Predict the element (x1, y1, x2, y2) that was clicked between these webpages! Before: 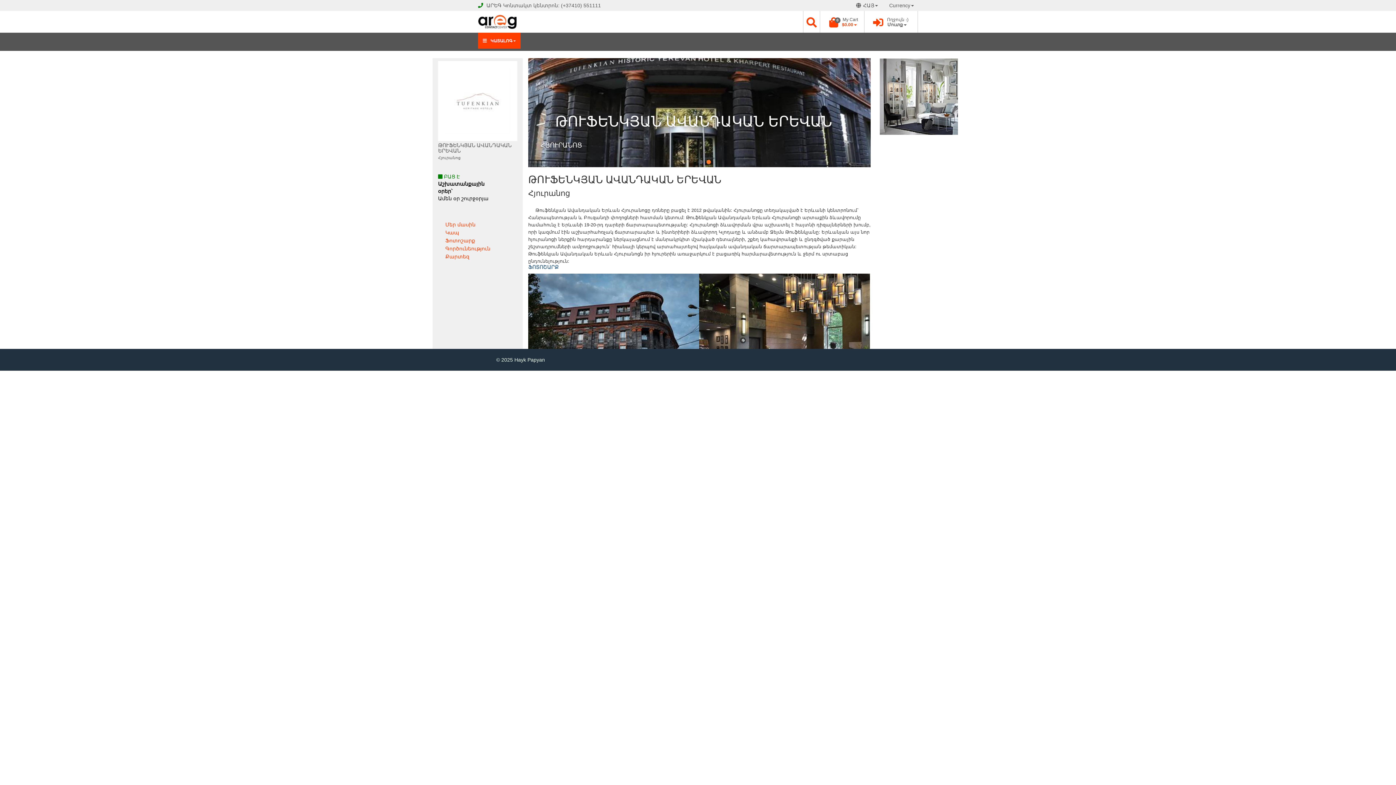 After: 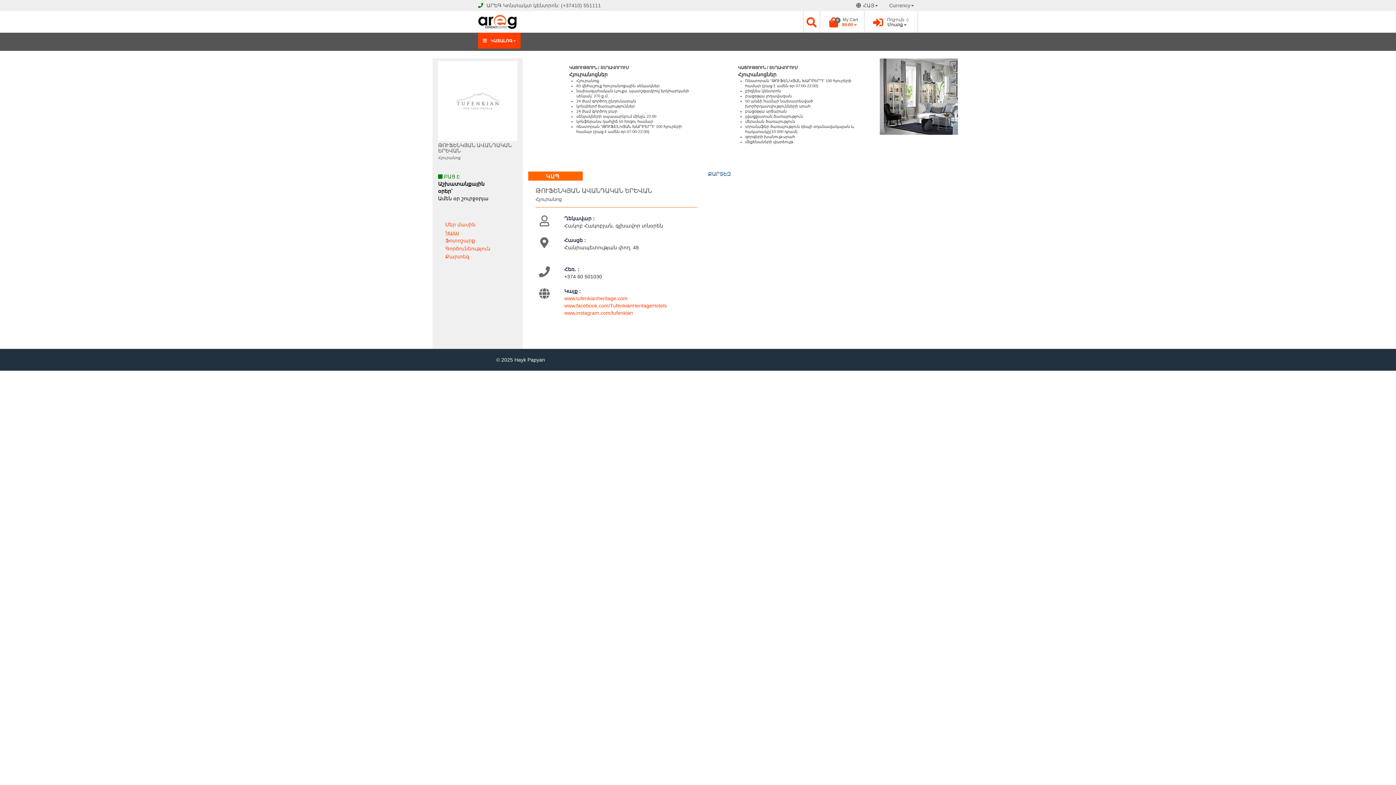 Action: label: Կապ bbox: (445, 228, 517, 236)